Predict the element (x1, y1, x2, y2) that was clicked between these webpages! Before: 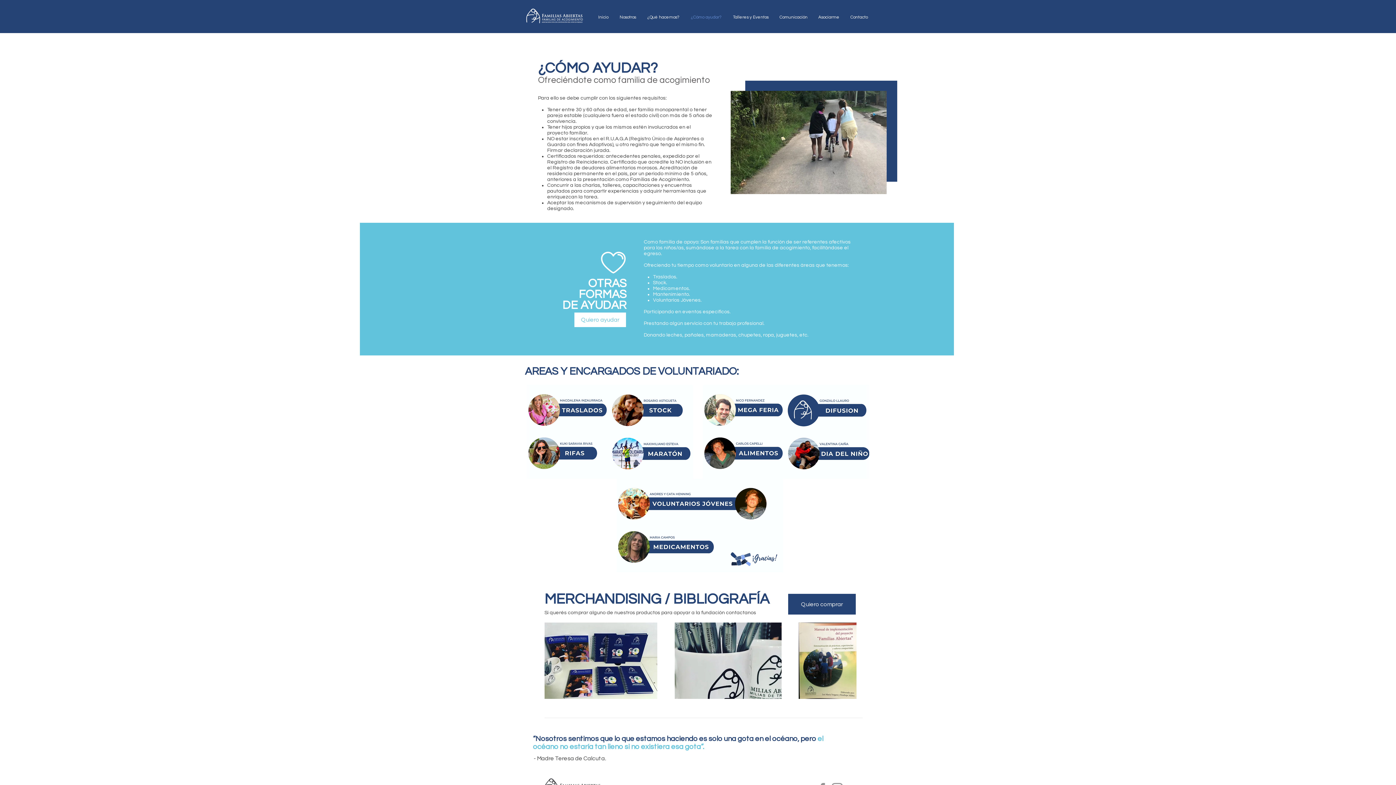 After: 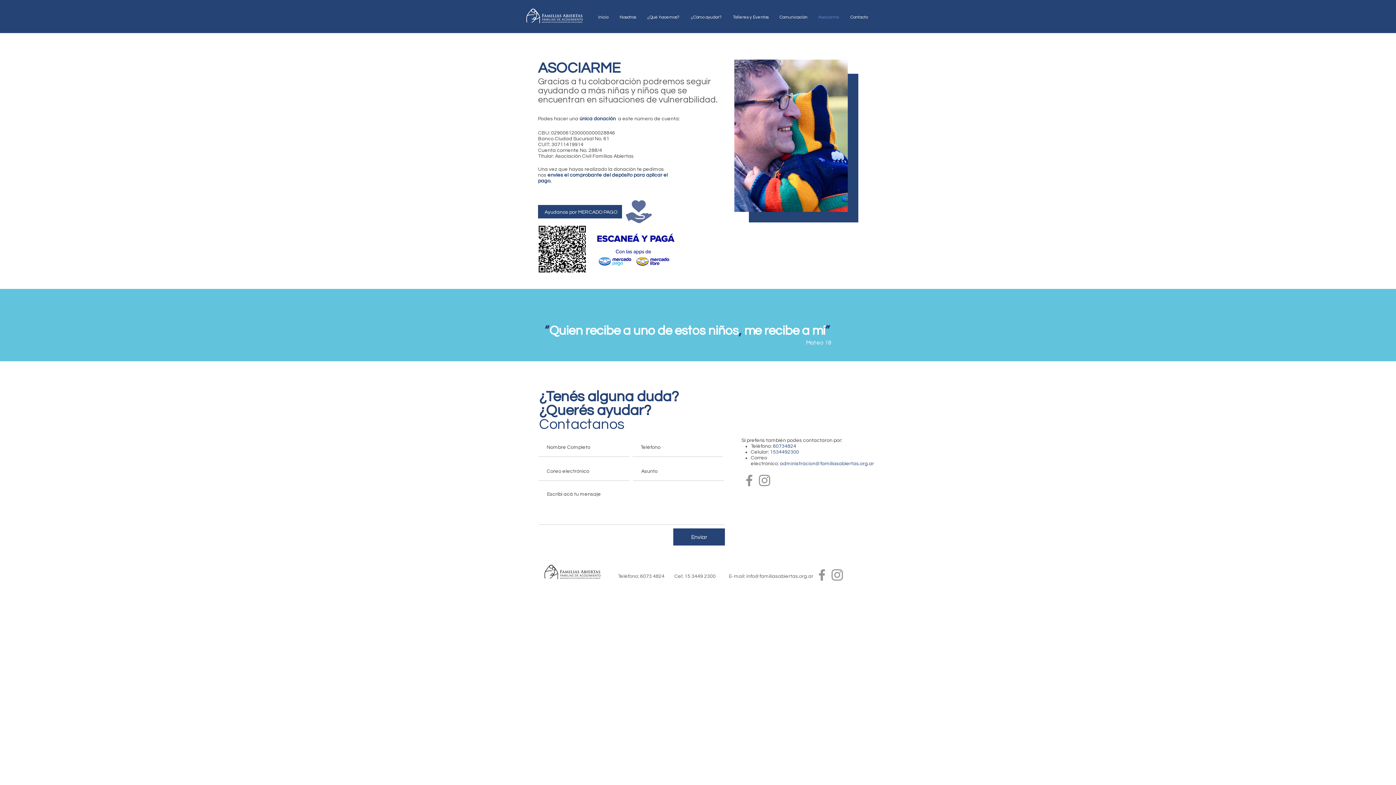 Action: label: Contacto bbox: (845, 8, 873, 26)